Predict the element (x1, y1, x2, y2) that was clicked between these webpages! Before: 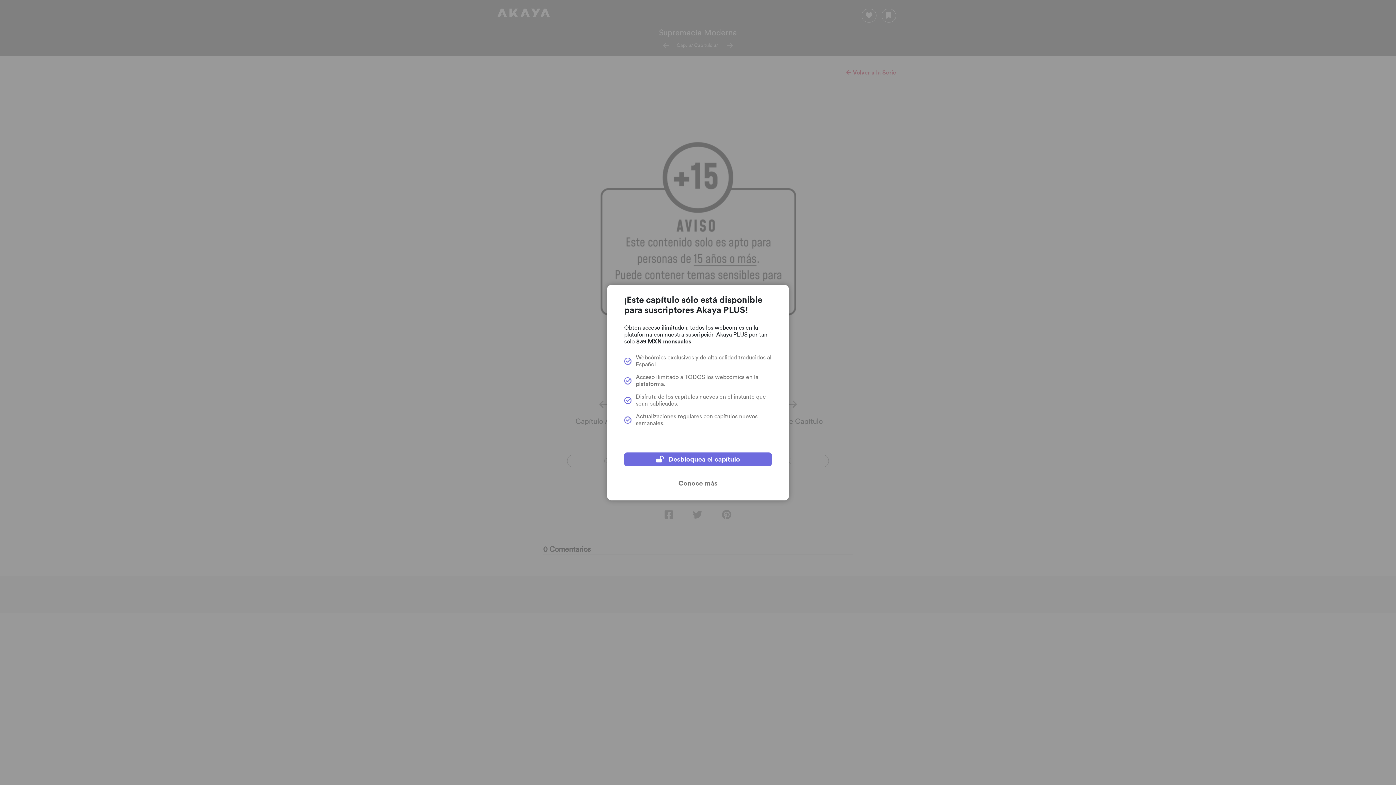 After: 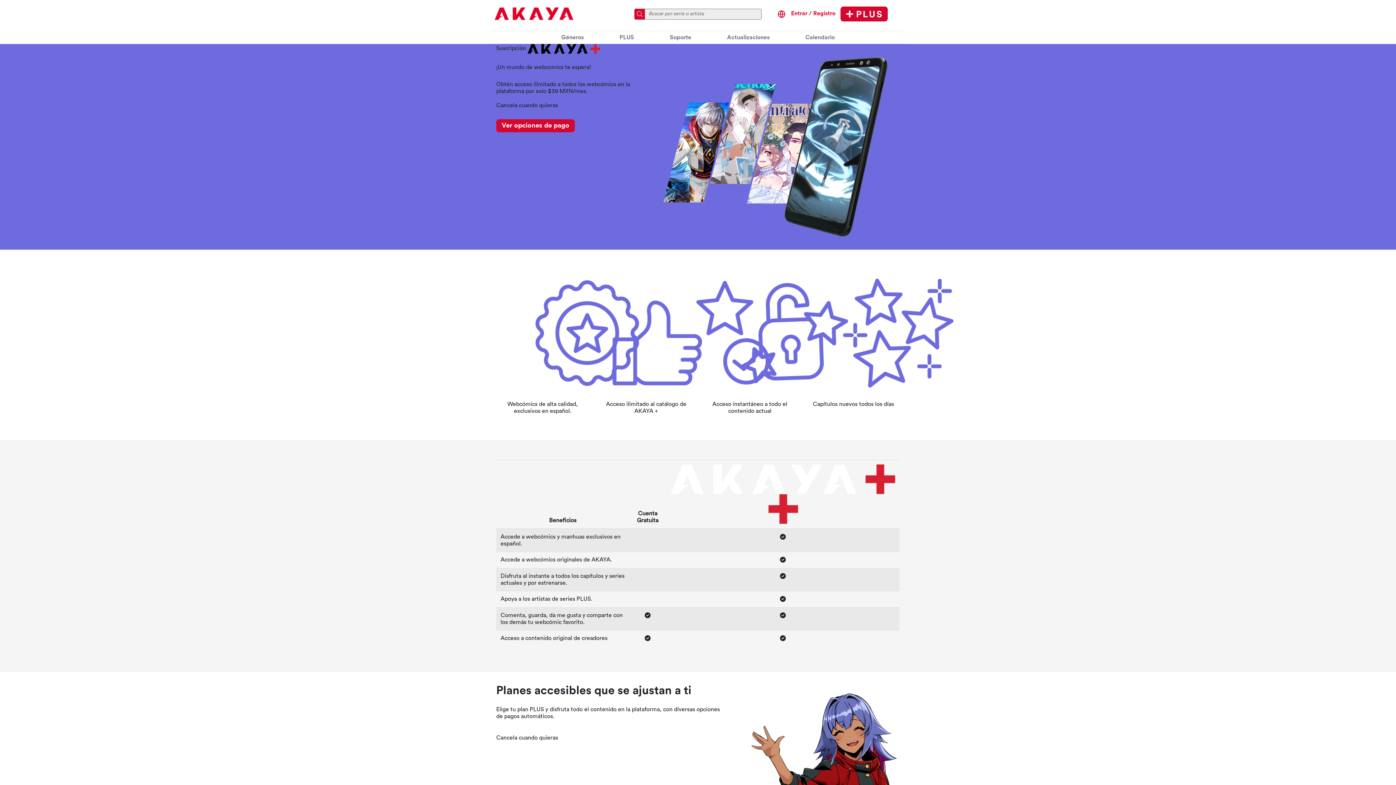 Action: label: Conoce más bbox: (624, 477, 772, 490)